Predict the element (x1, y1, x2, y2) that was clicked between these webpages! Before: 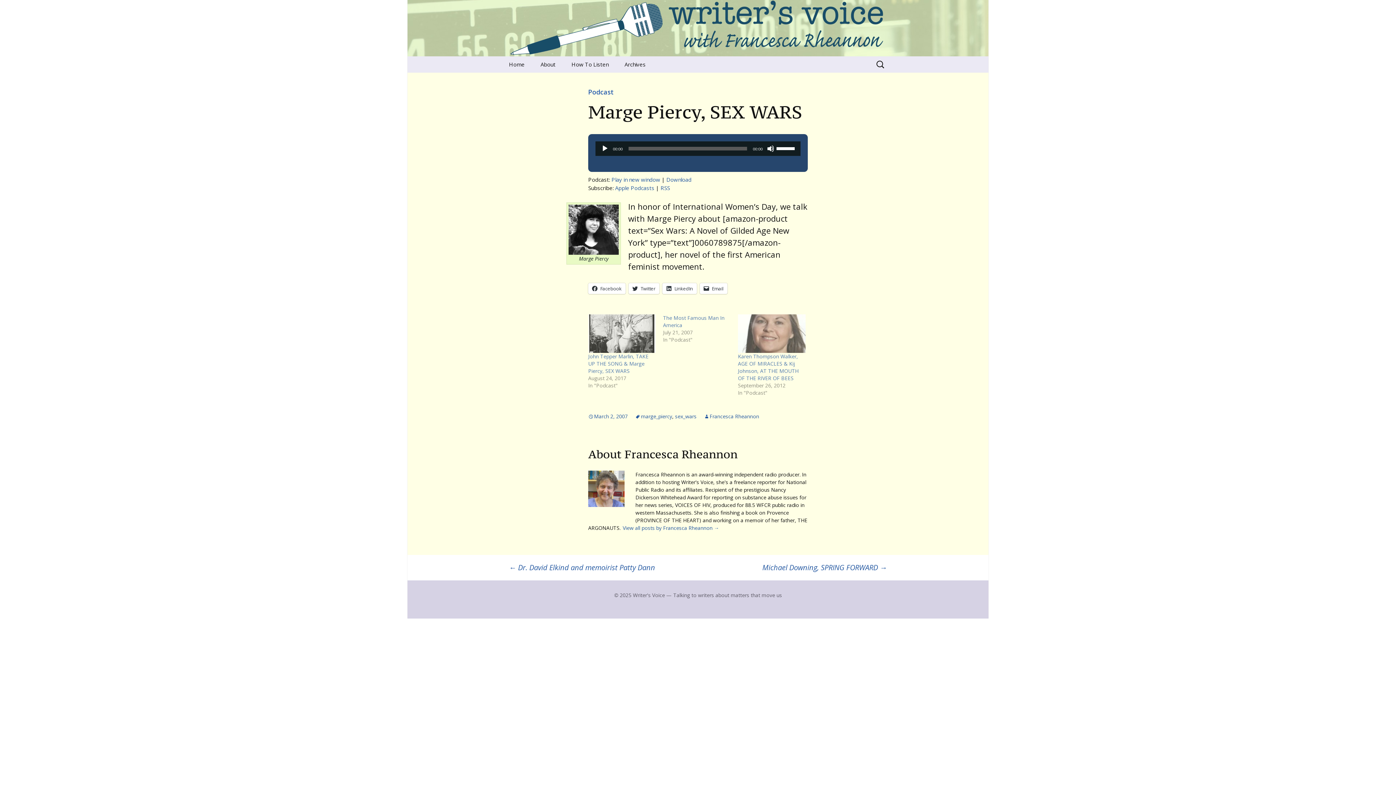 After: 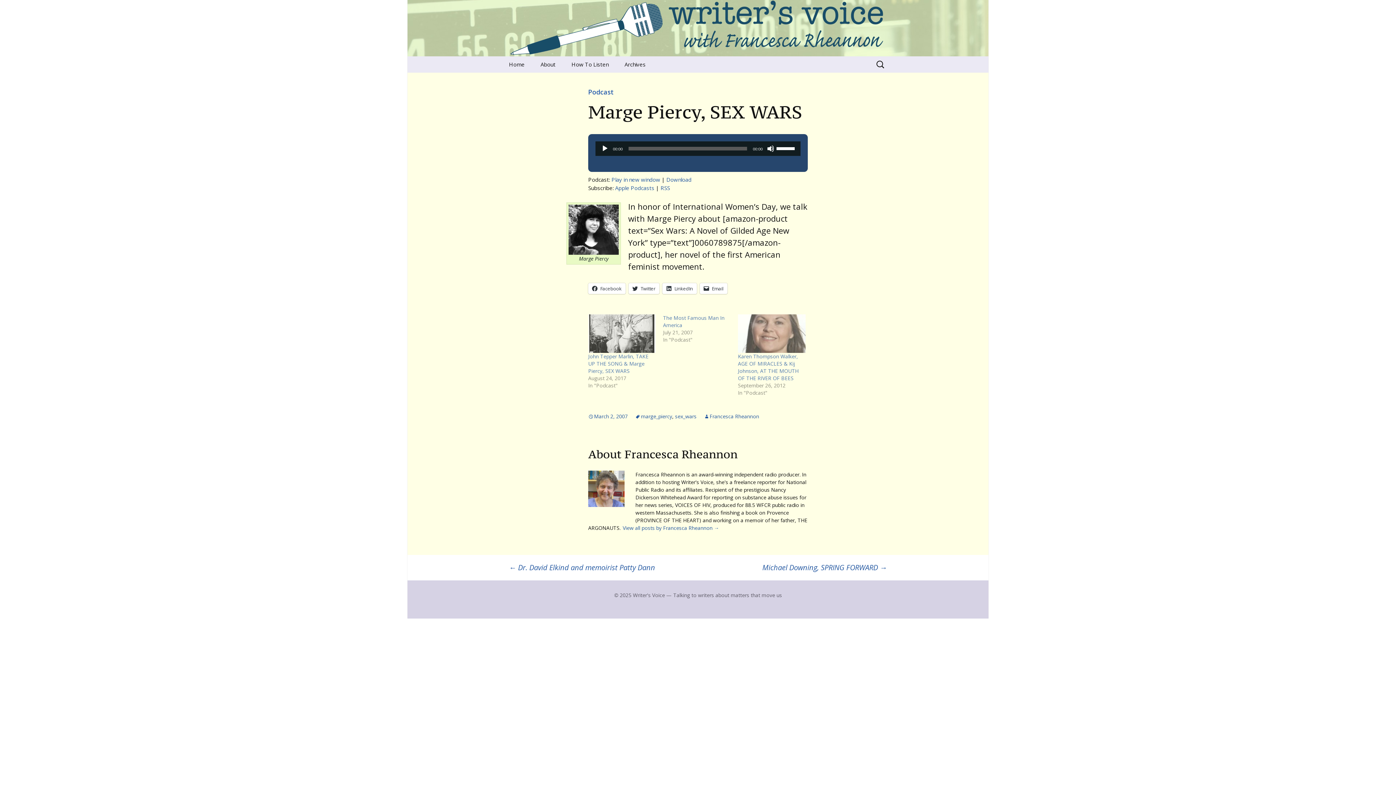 Action: label: March 2, 2007 bbox: (588, 413, 628, 420)